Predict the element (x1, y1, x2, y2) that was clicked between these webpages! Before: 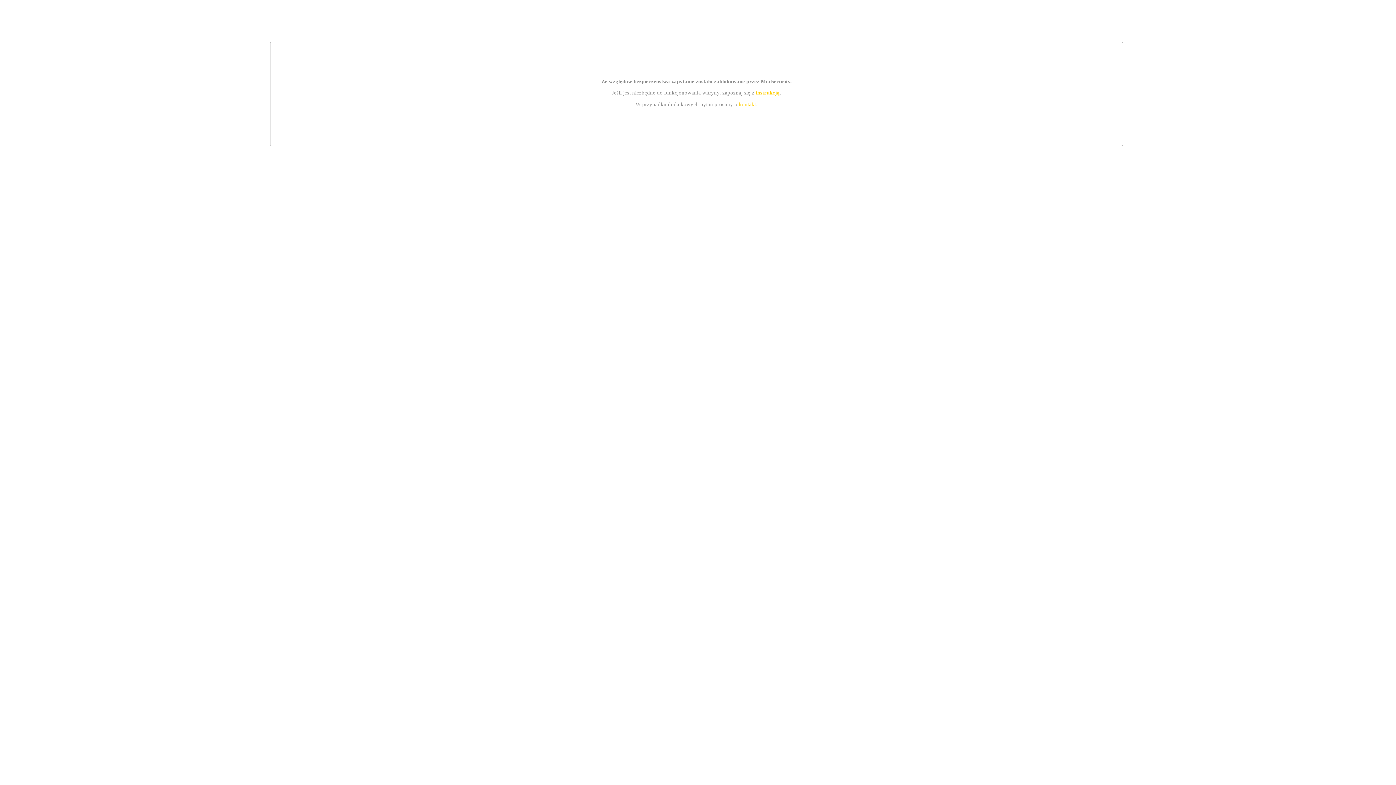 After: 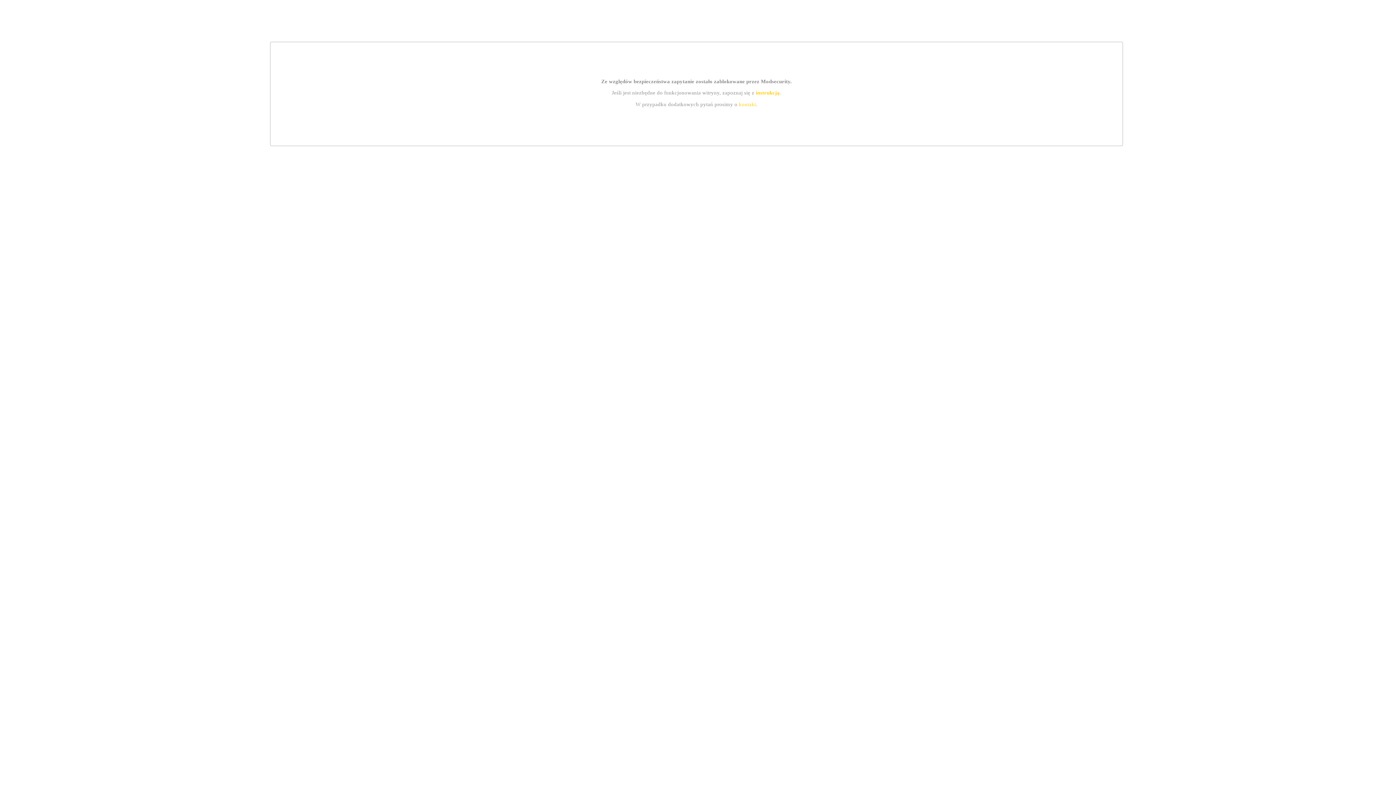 Action: label: instrukcją bbox: (755, 89, 779, 95)